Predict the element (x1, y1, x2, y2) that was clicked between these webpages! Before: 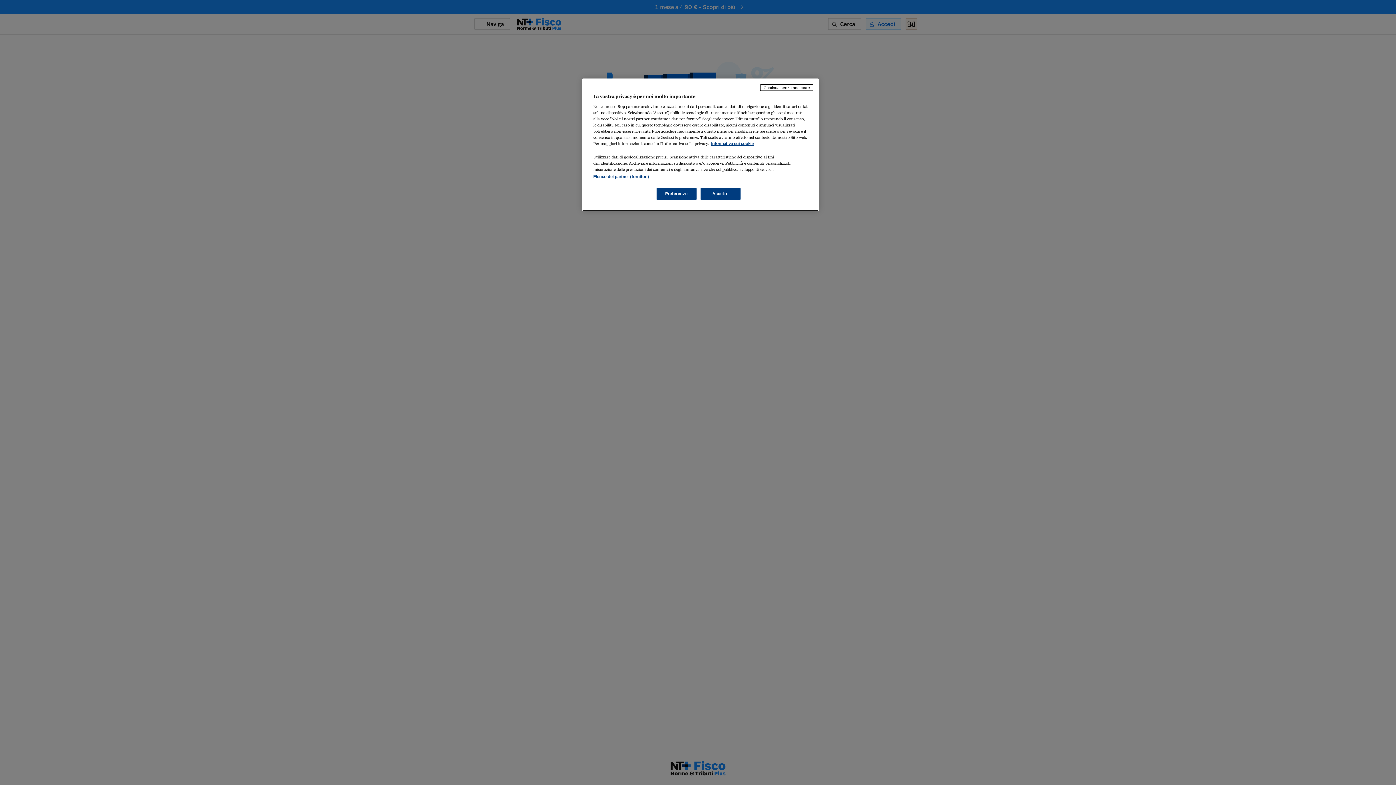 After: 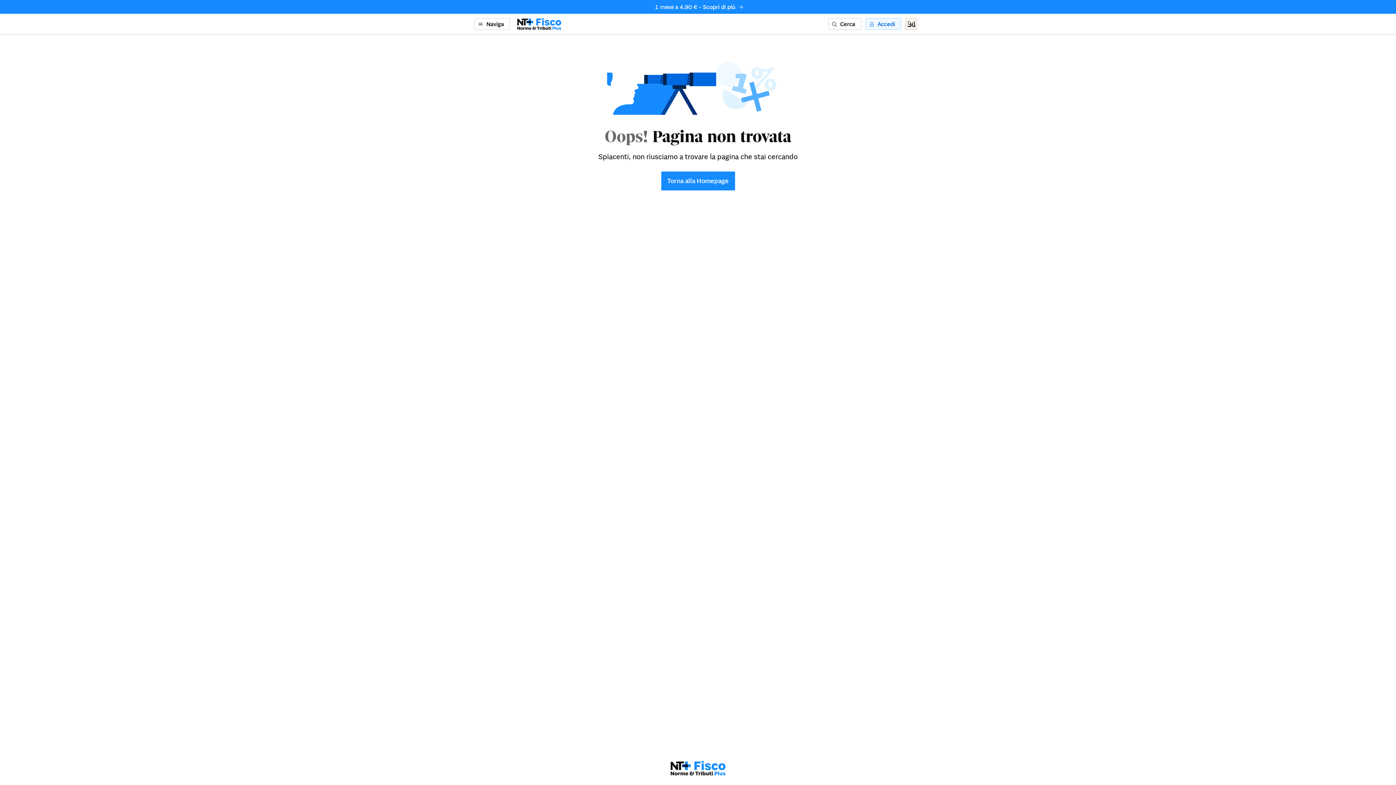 Action: label: Continua senza accettare bbox: (760, 84, 813, 90)